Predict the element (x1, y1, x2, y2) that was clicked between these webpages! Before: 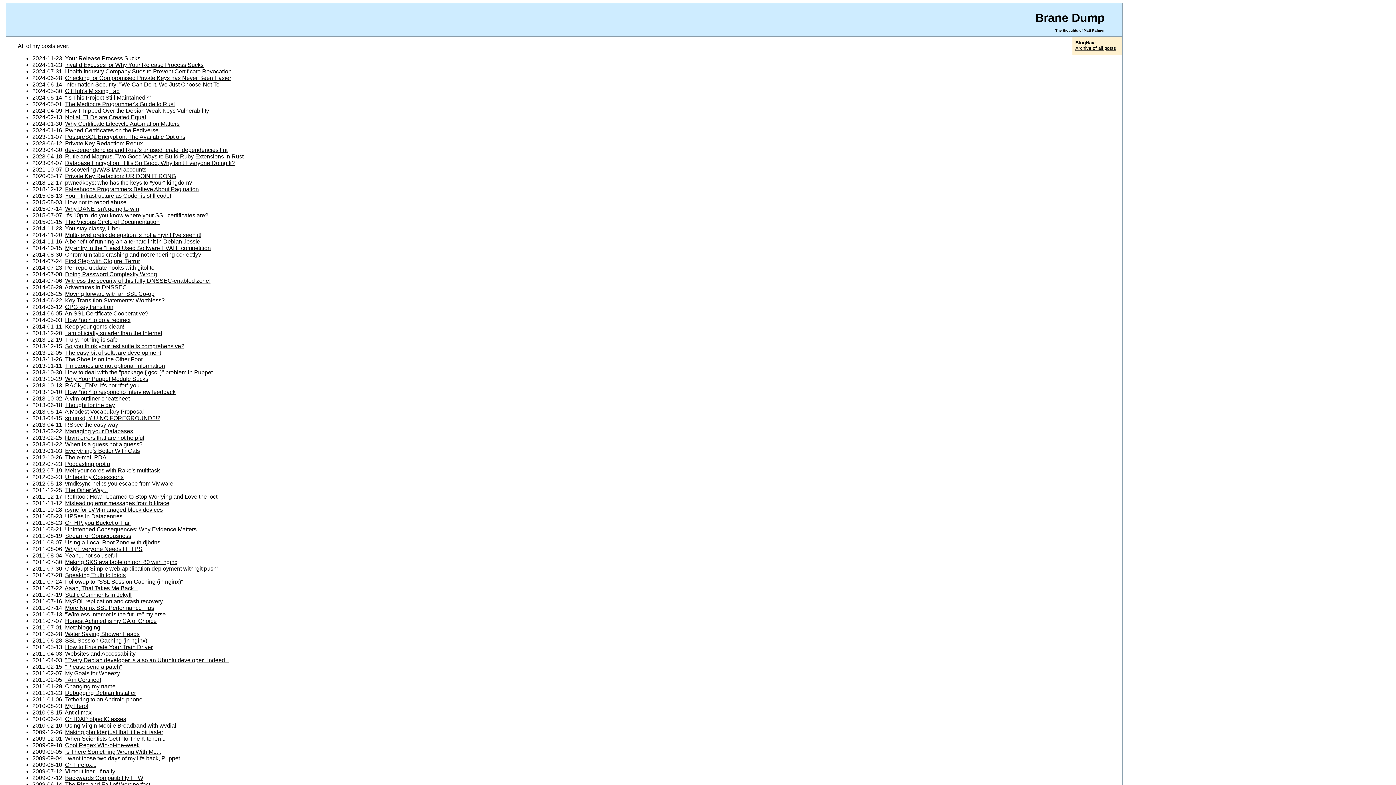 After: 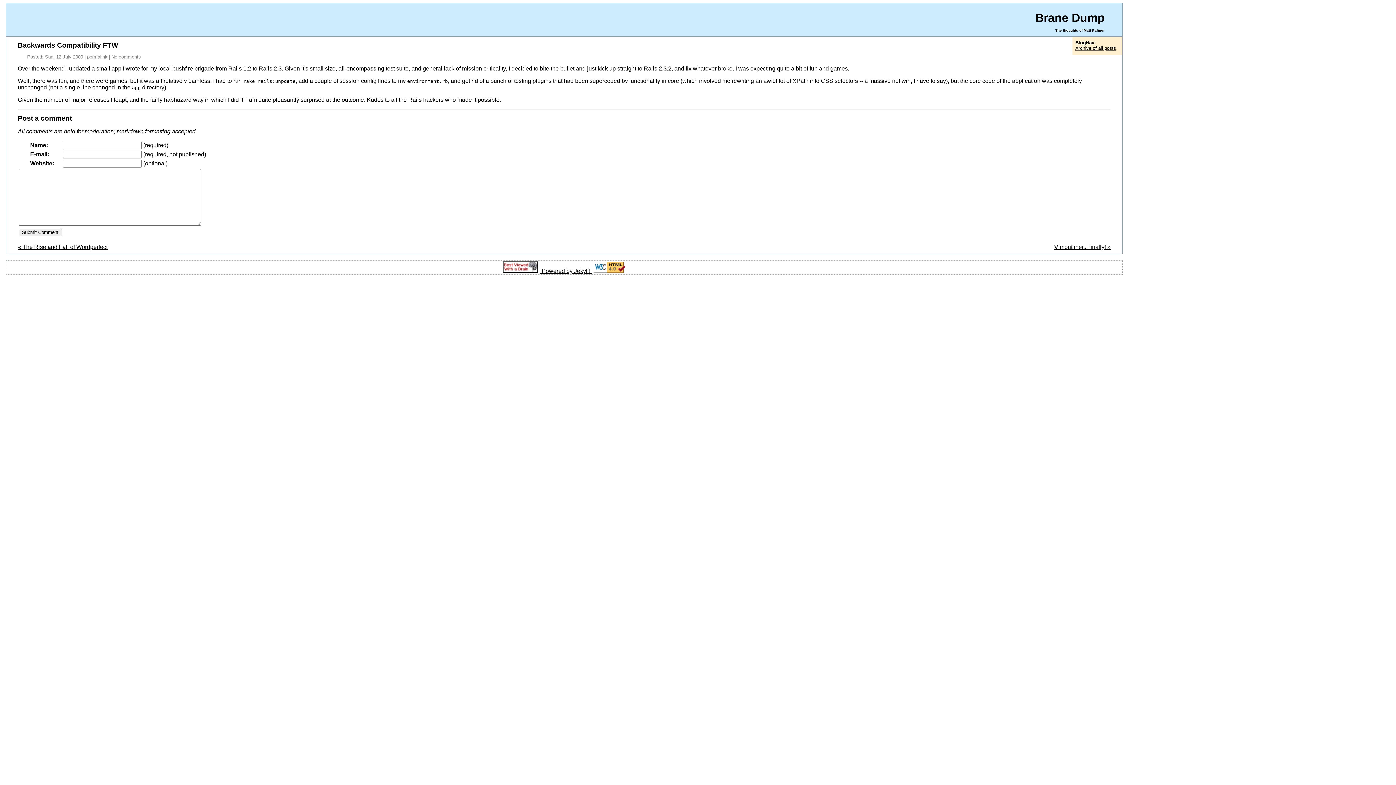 Action: label: Backwards Compatibility FTW bbox: (65, 775, 143, 781)